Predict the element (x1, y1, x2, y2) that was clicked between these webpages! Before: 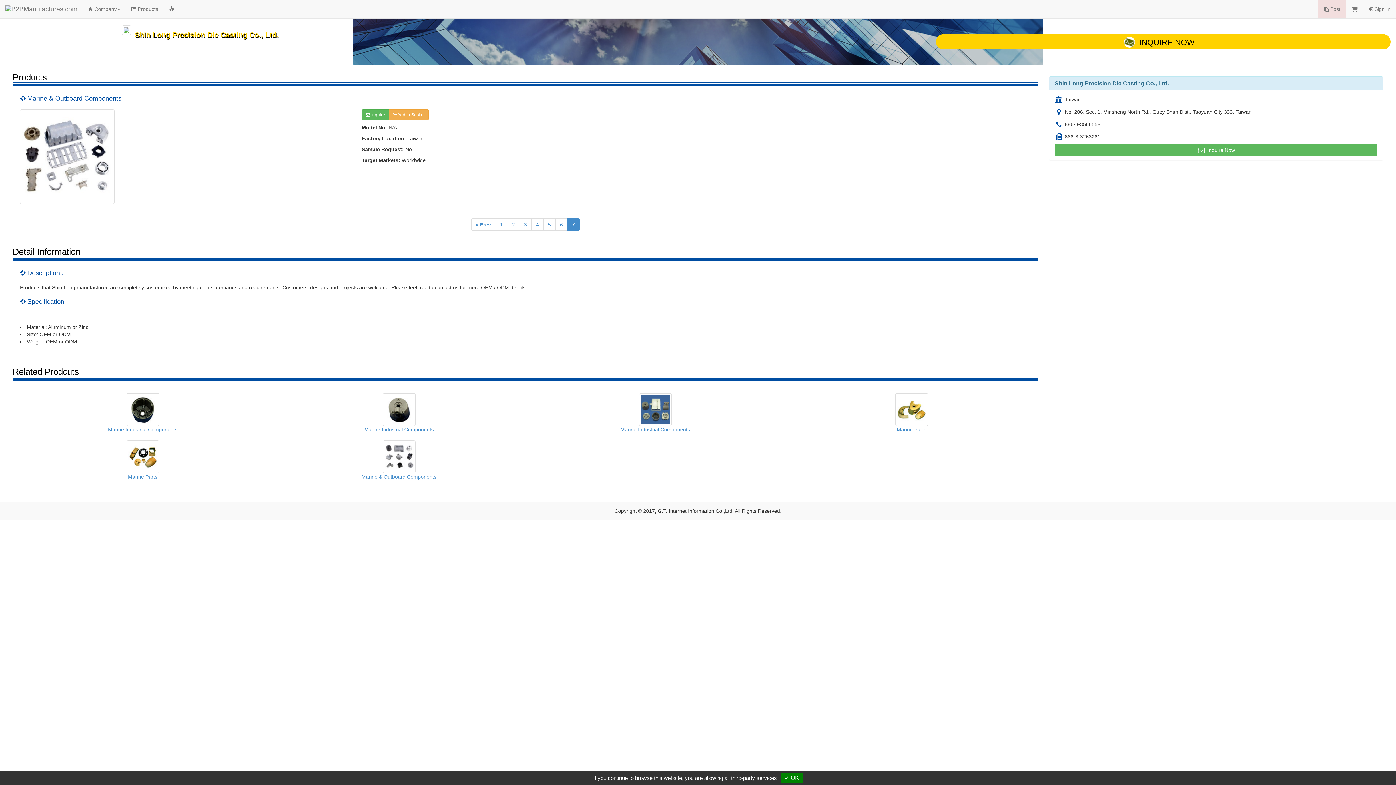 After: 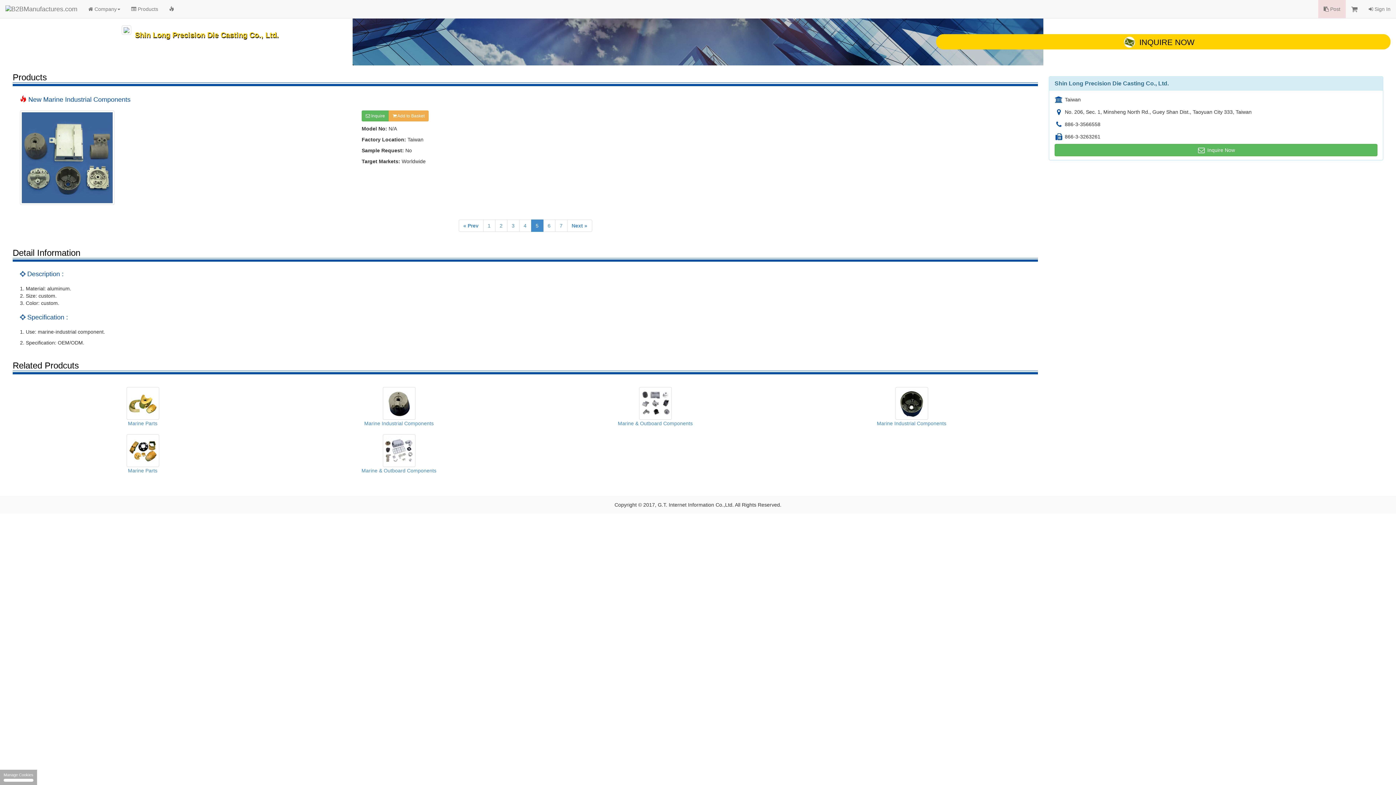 Action: label: 5 bbox: (543, 218, 555, 230)